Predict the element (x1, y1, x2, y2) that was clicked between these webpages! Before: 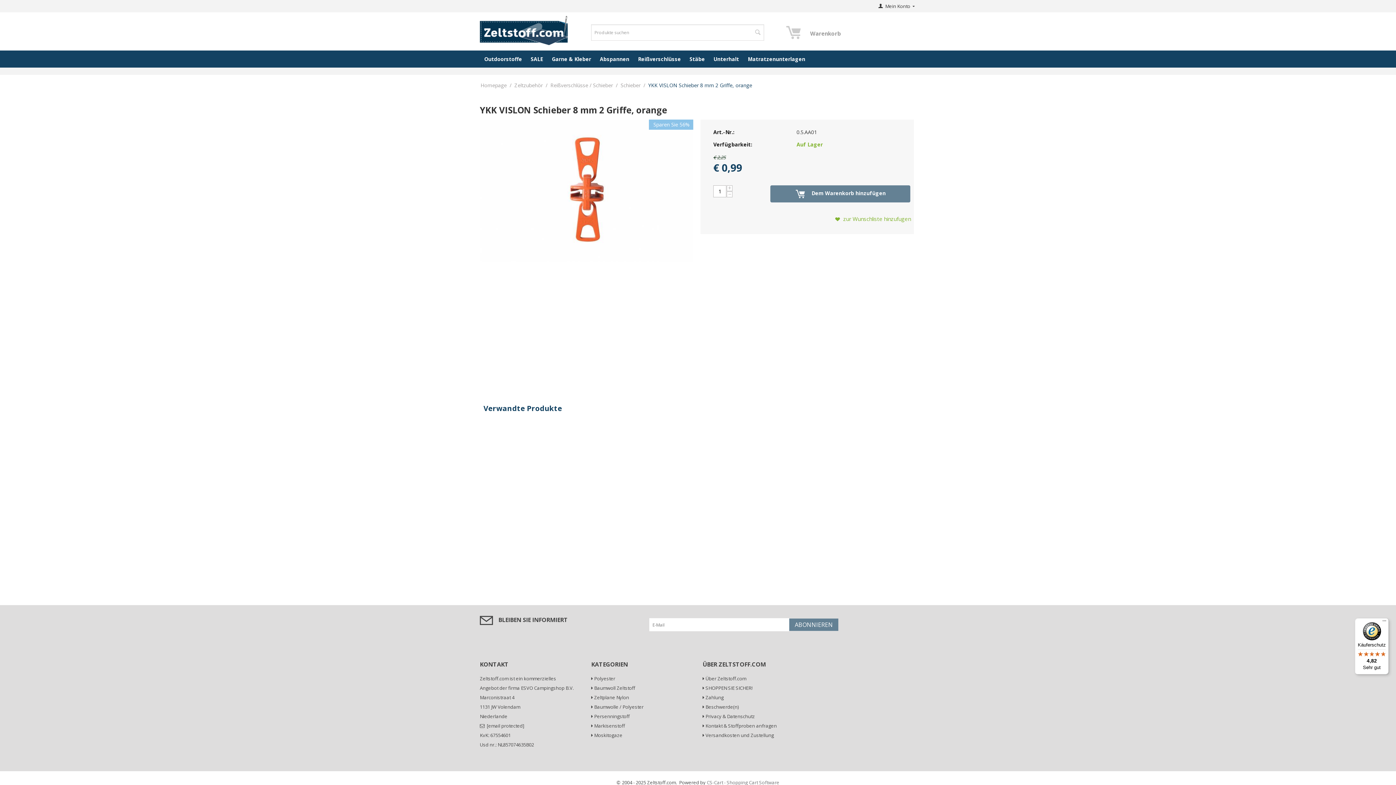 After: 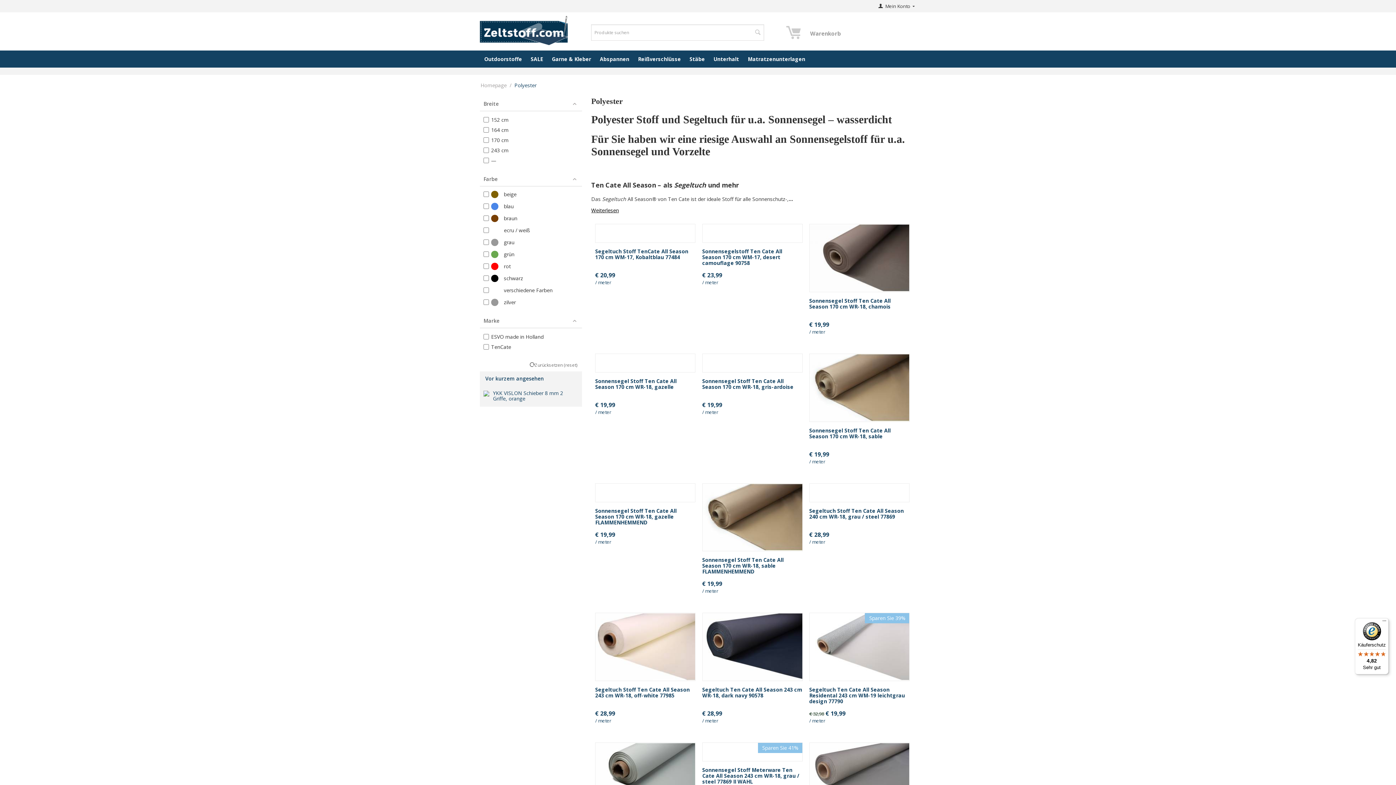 Action: label:  Polyester bbox: (591, 675, 615, 682)